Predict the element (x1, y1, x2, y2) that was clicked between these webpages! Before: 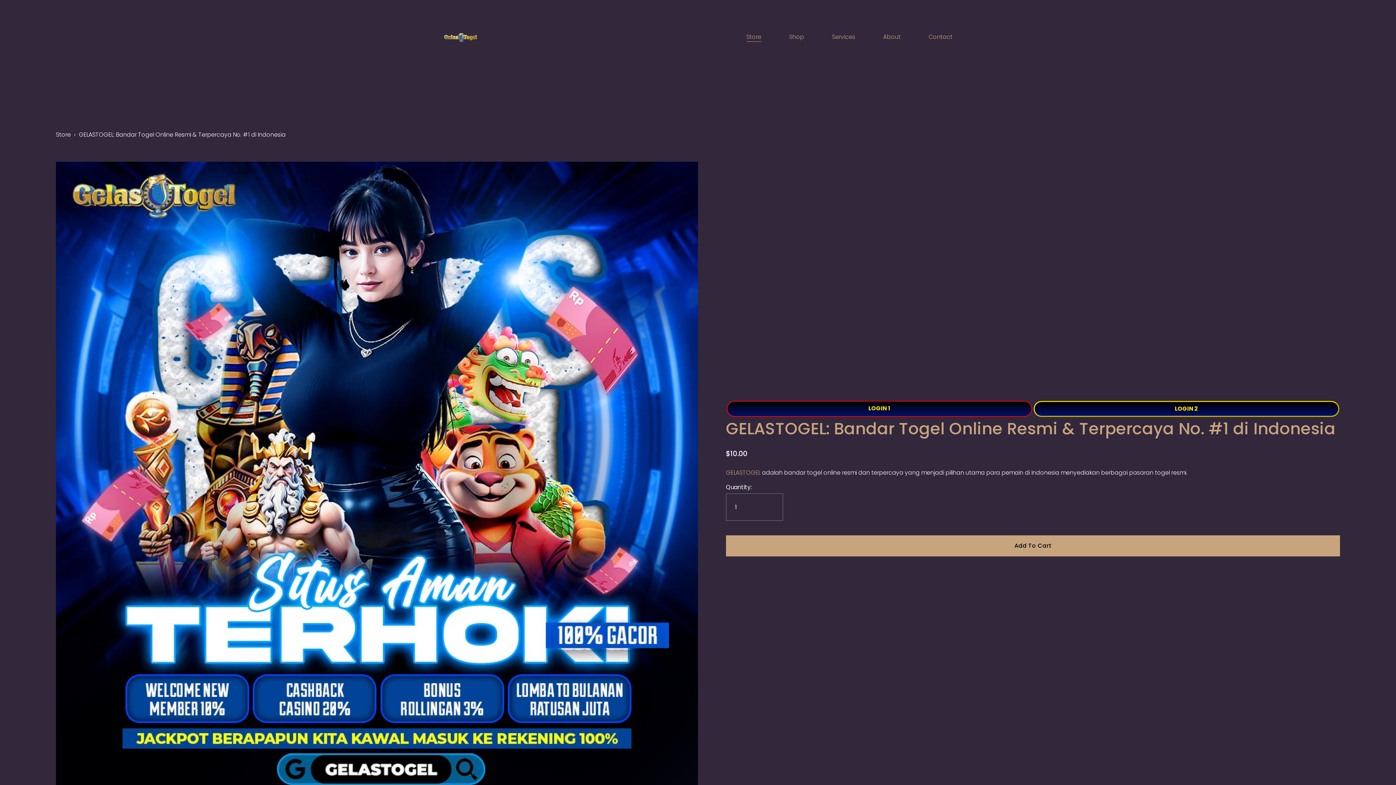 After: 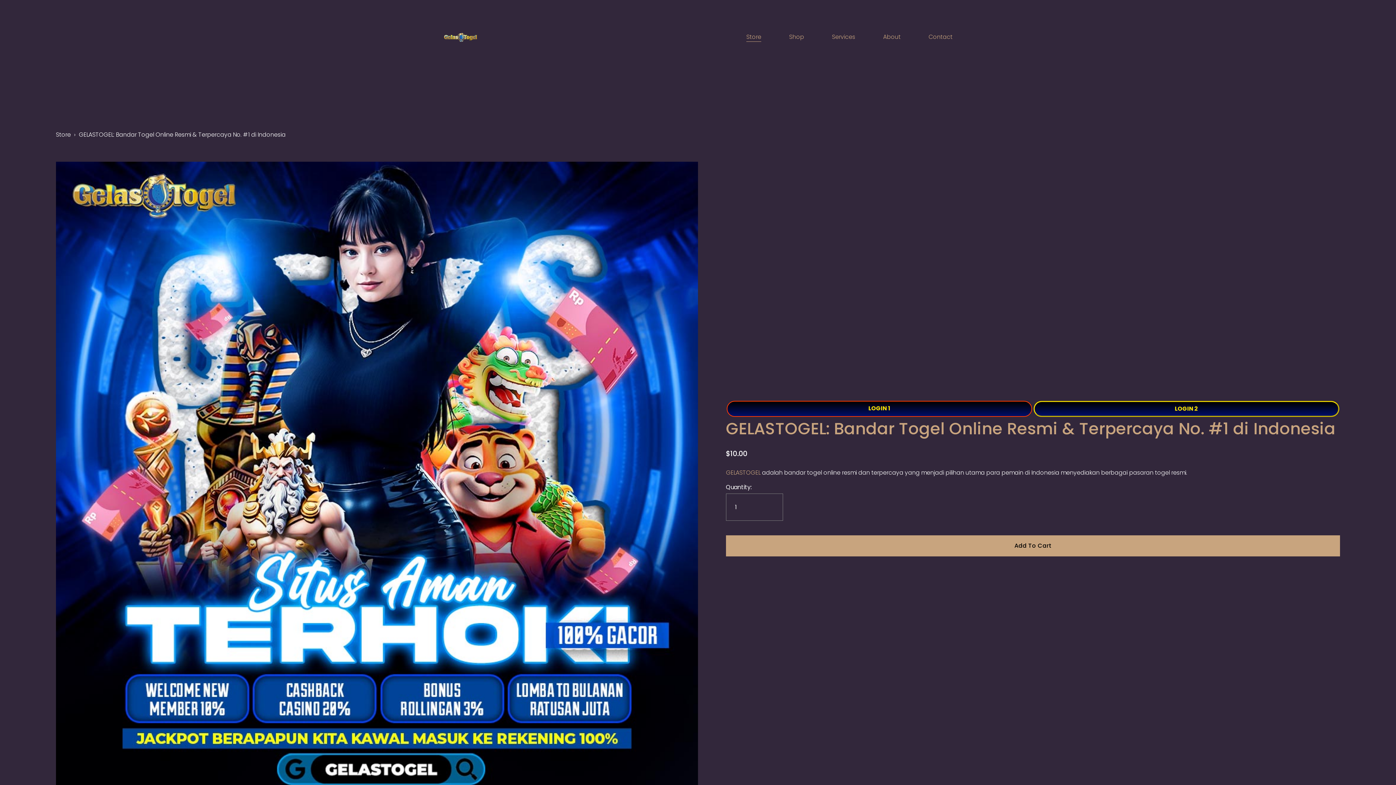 Action: bbox: (443, 27, 478, 46)